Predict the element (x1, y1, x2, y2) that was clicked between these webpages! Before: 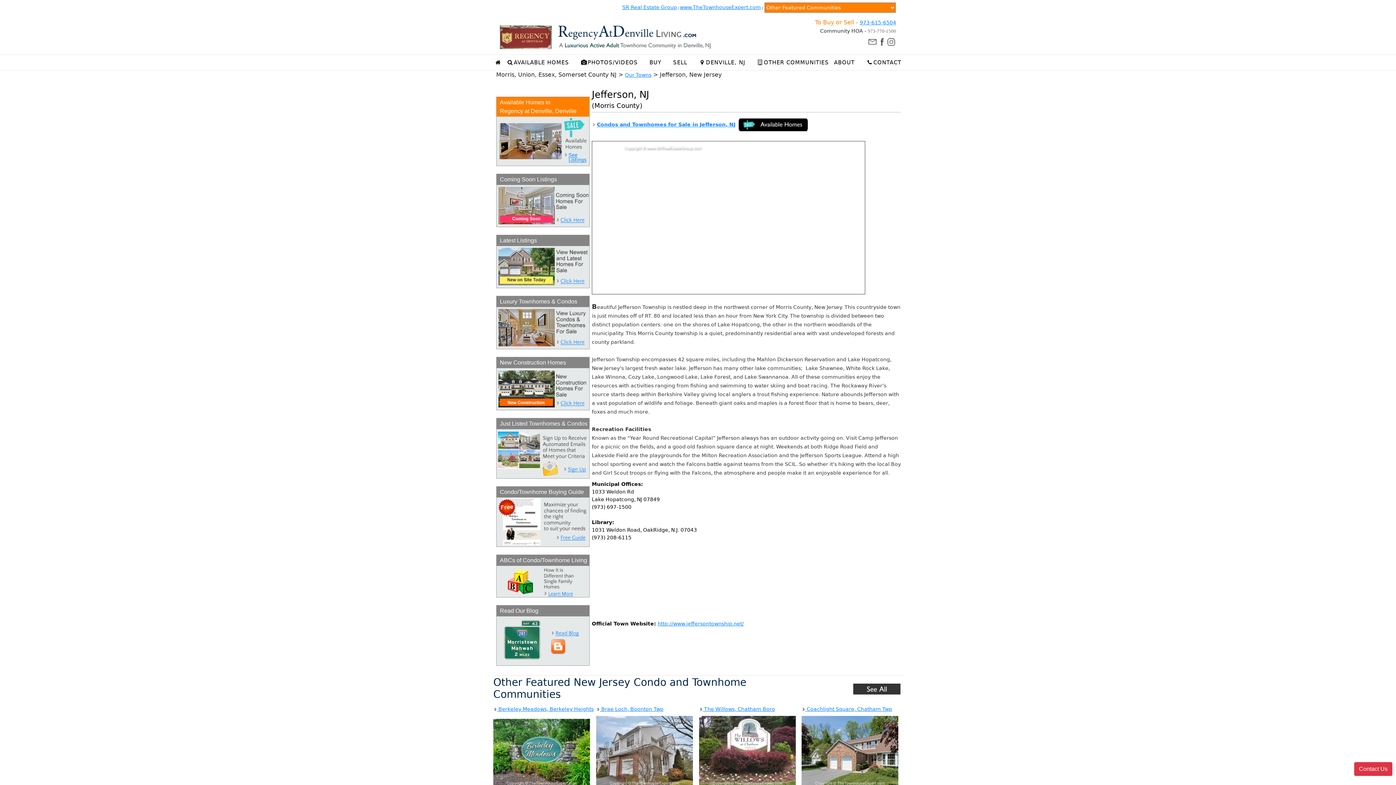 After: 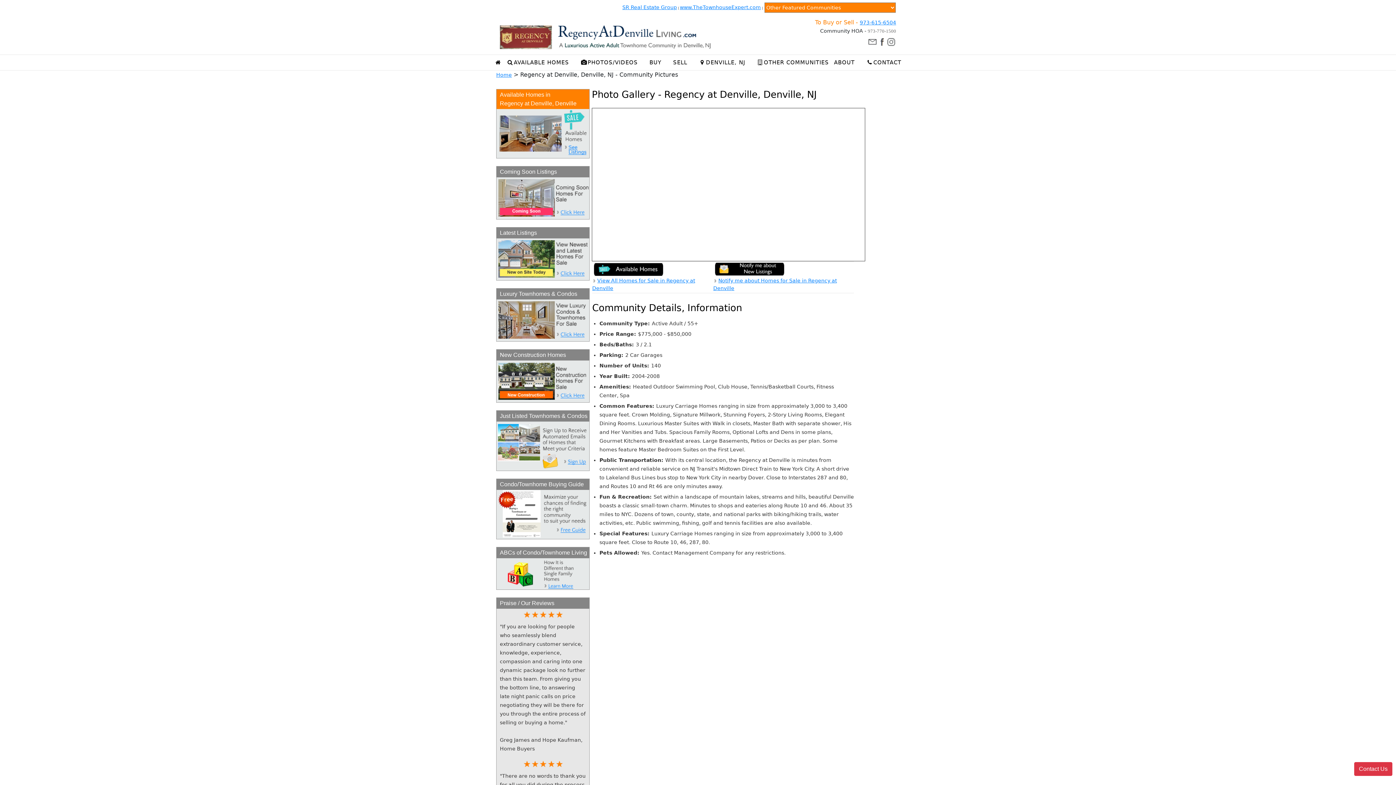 Action: bbox: (578, 54, 647, 70) label: PHOTOS/VIDEOS